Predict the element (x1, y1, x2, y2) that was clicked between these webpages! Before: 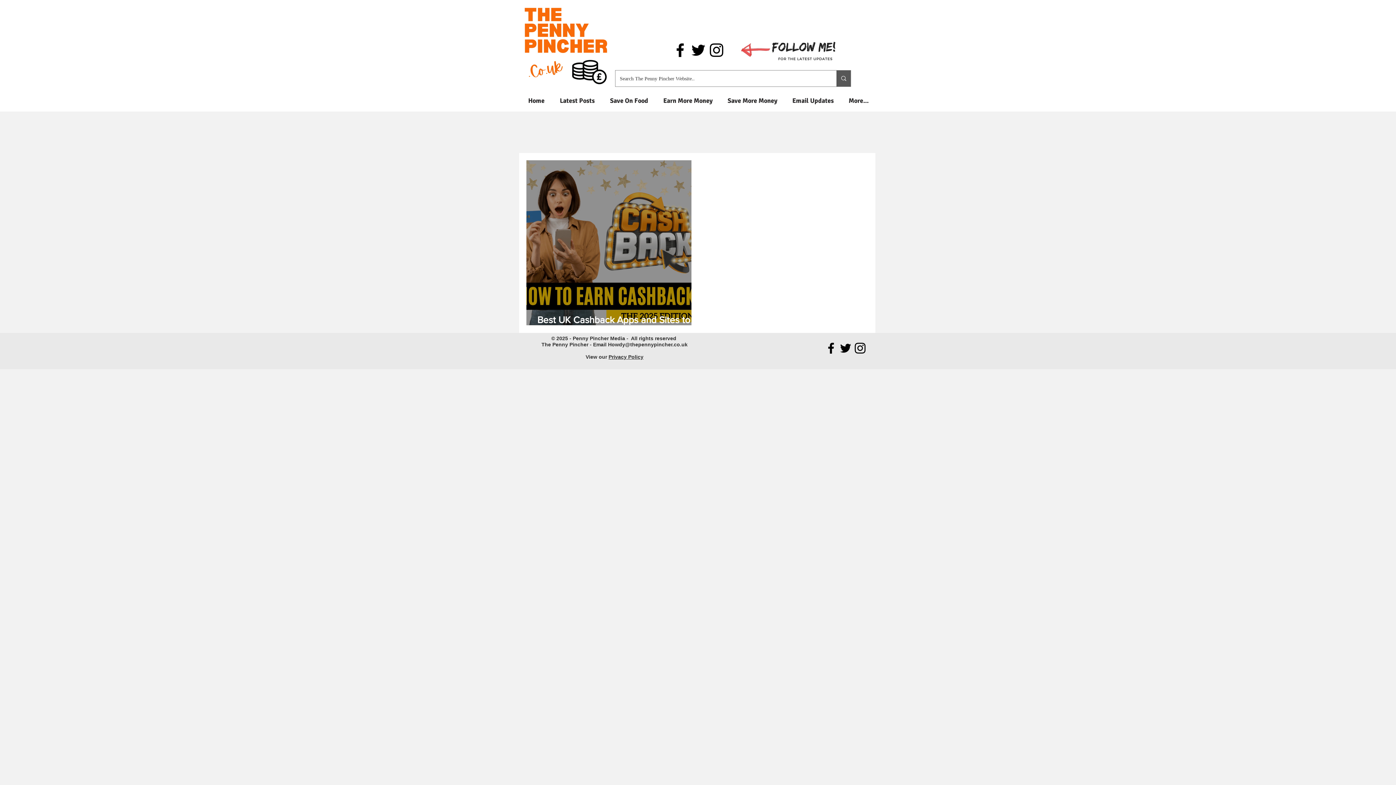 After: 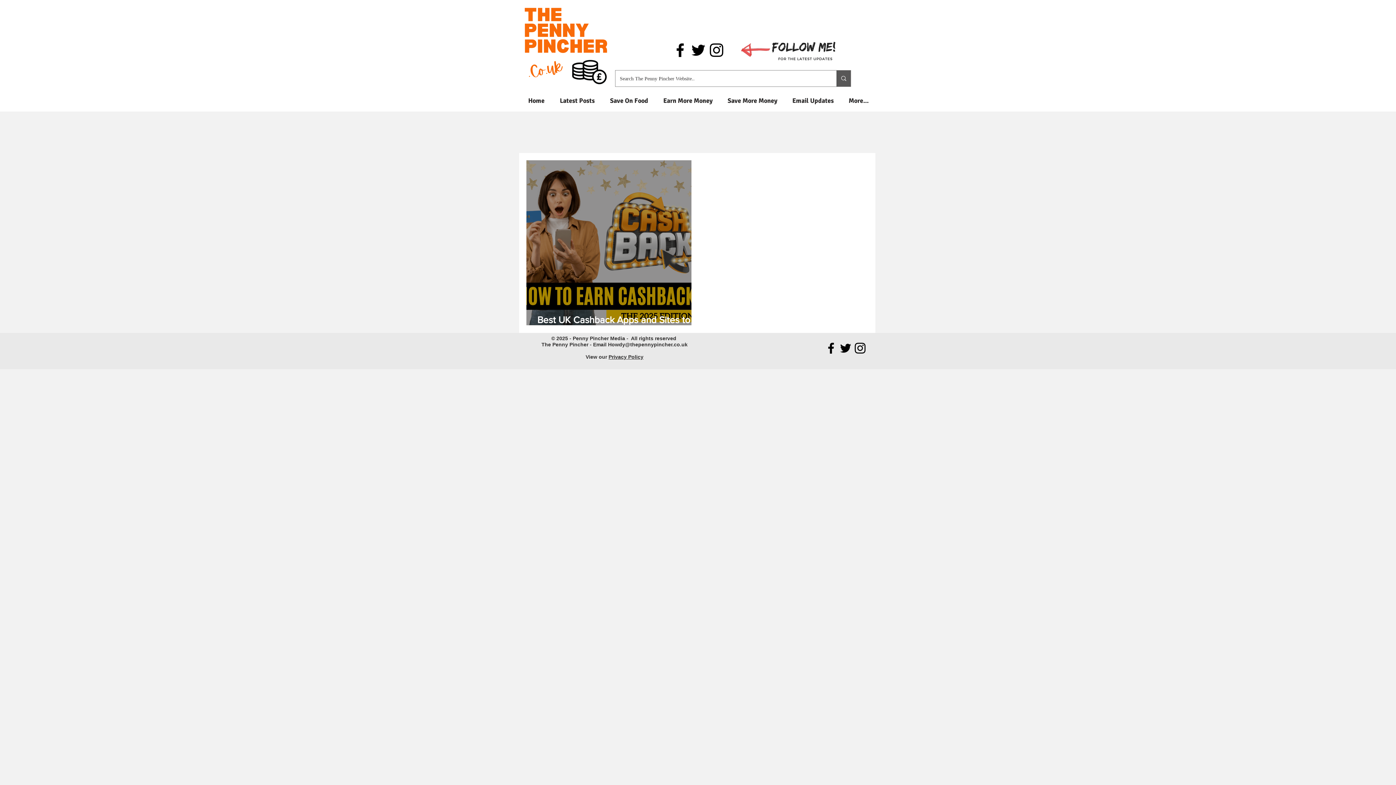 Action: bbox: (608, 341, 687, 347) label: Howdy@thepennypincher.co.uk